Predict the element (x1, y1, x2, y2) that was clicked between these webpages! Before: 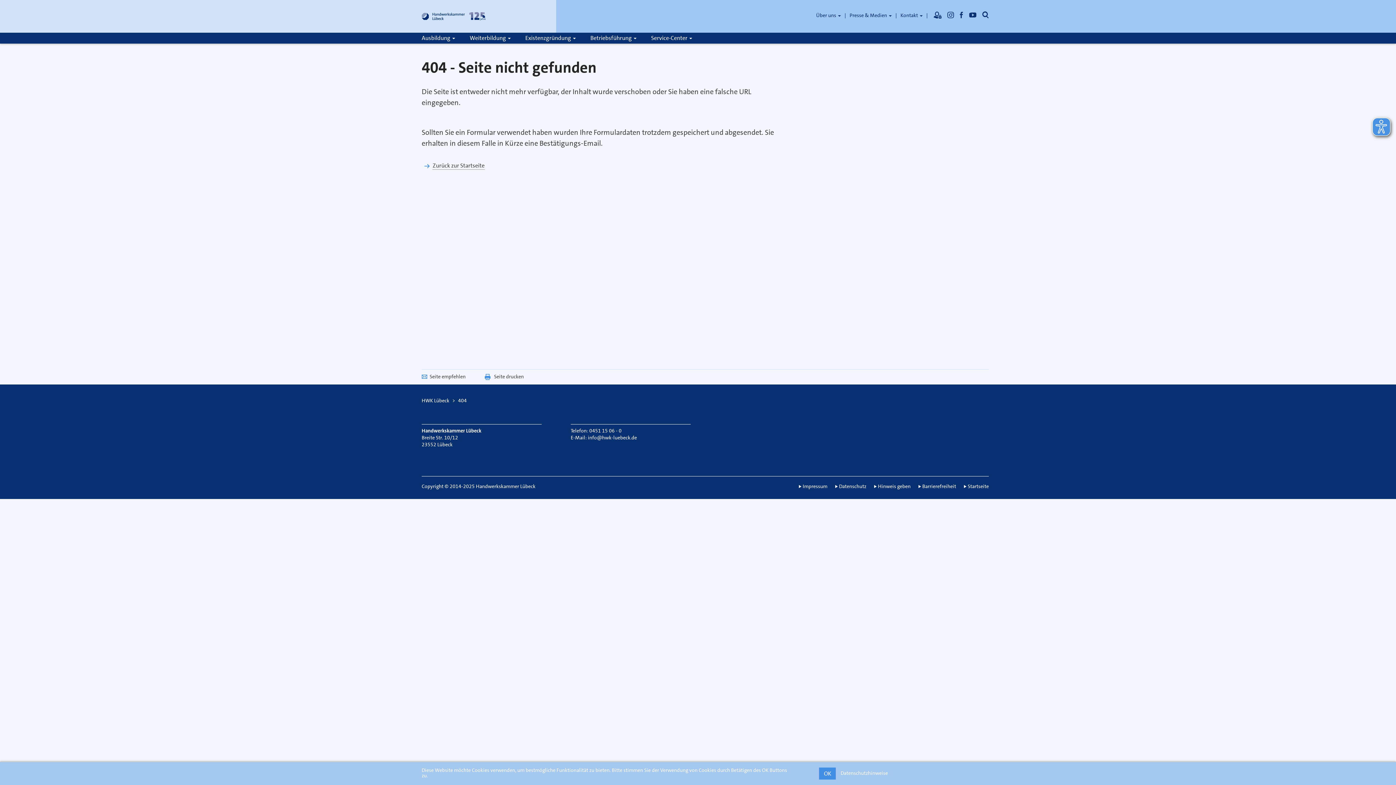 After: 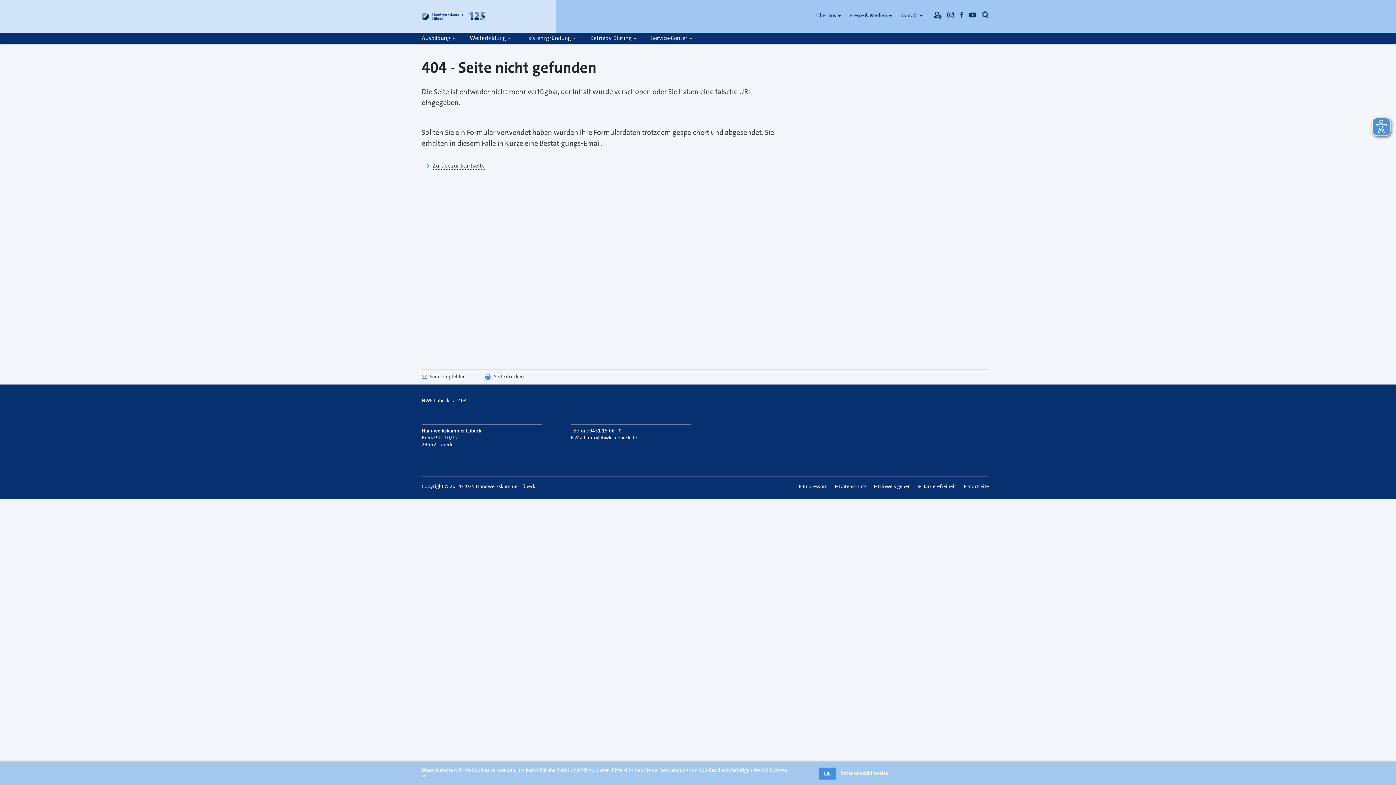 Action: bbox: (494, 373, 524, 380) label: Seite drucken